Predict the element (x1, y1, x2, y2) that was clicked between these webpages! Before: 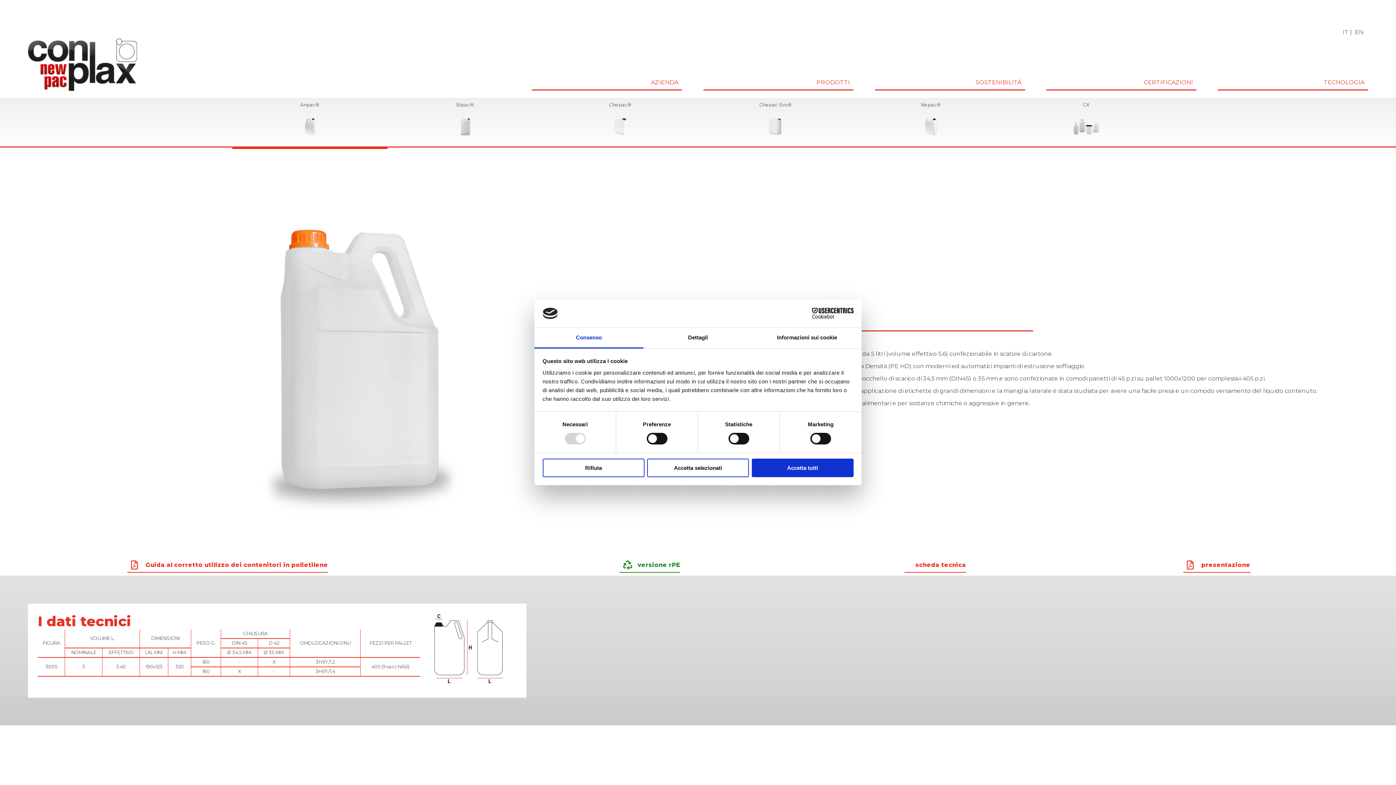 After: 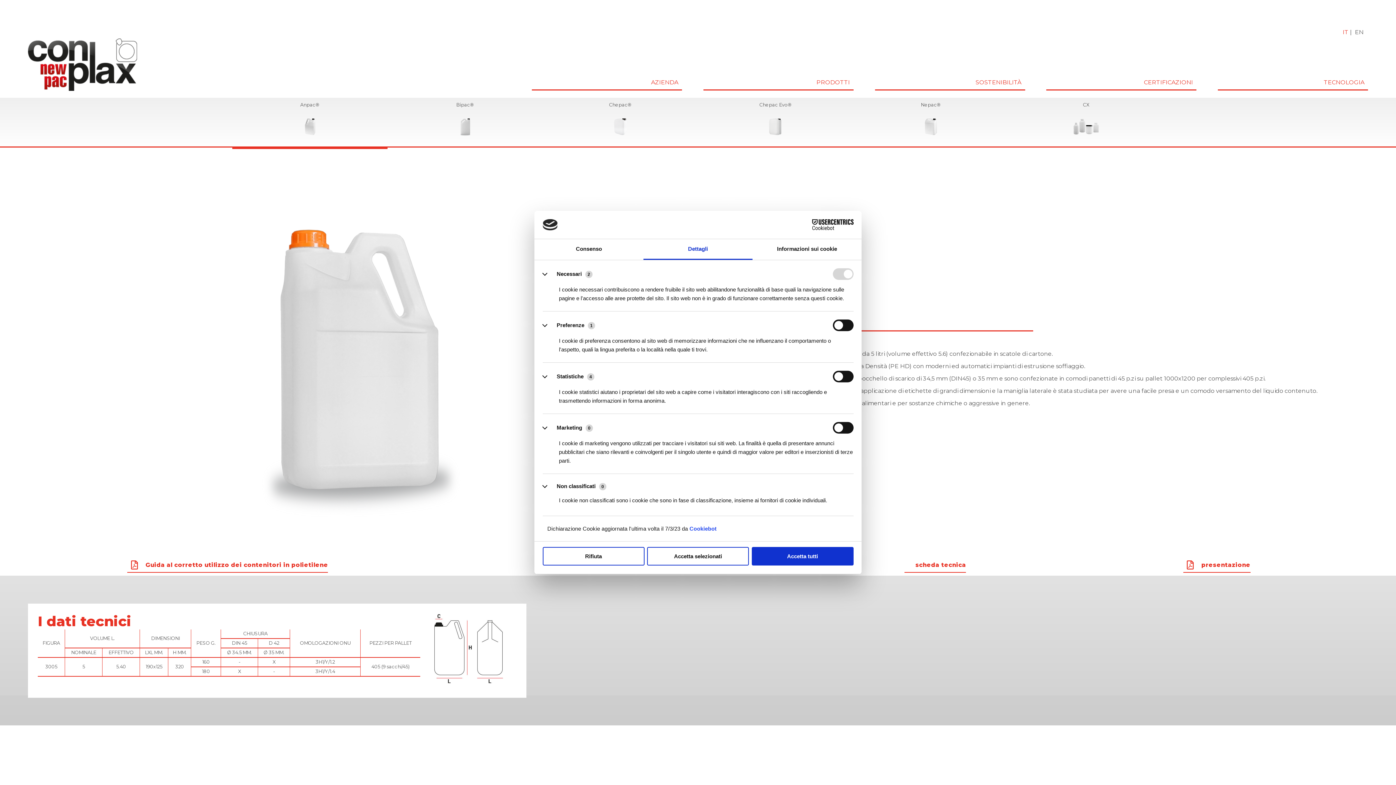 Action: bbox: (643, 327, 752, 348) label: Dettagli